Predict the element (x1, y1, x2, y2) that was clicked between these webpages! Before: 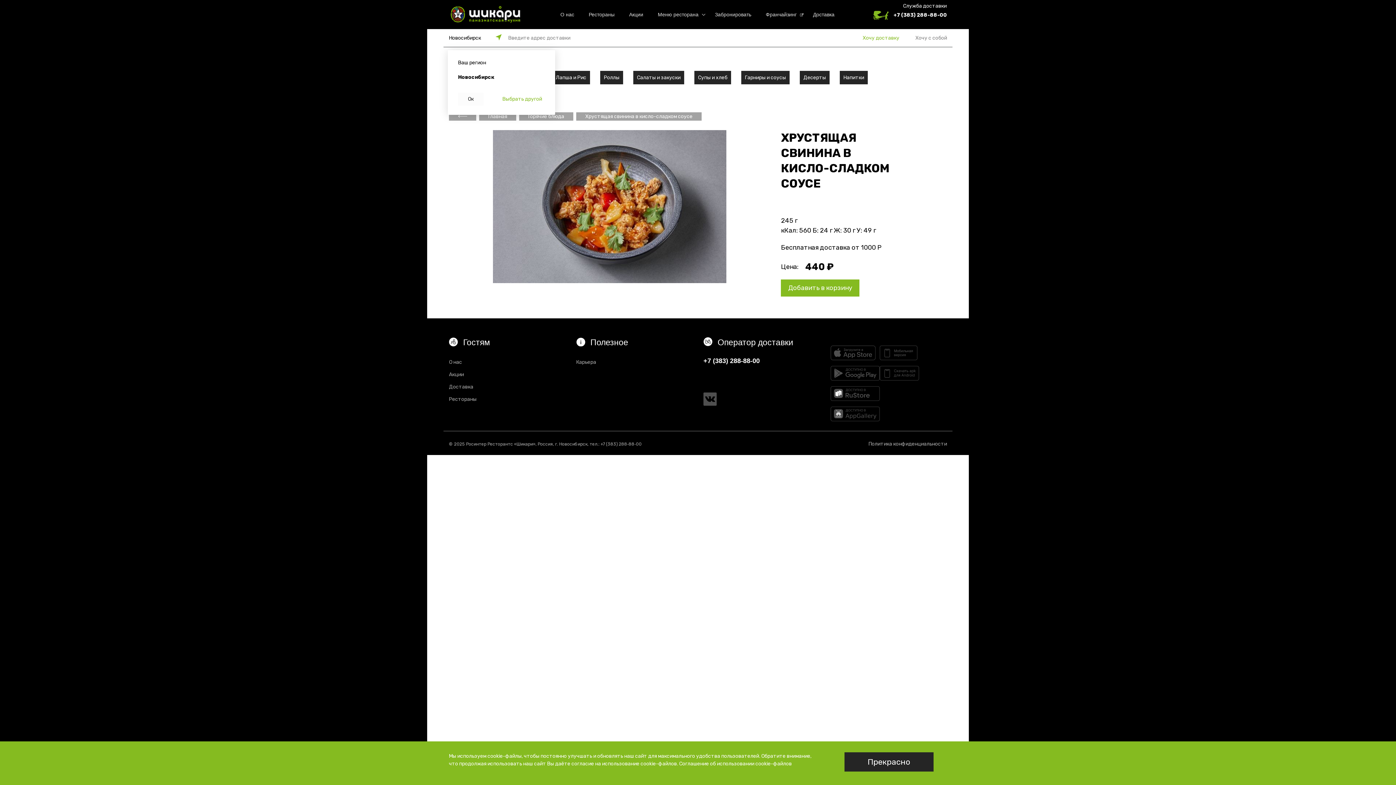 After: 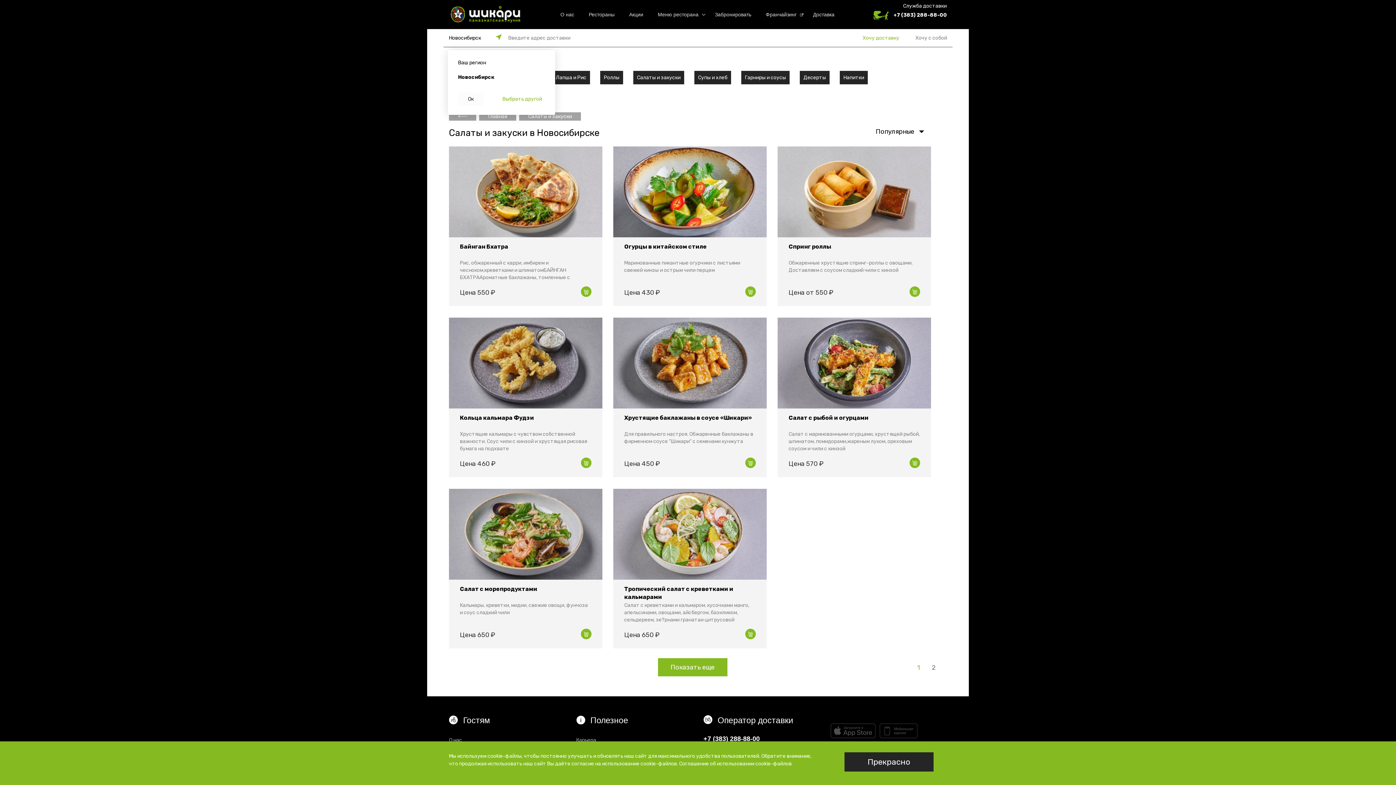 Action: bbox: (633, 70, 684, 84) label: Салаты и закуски